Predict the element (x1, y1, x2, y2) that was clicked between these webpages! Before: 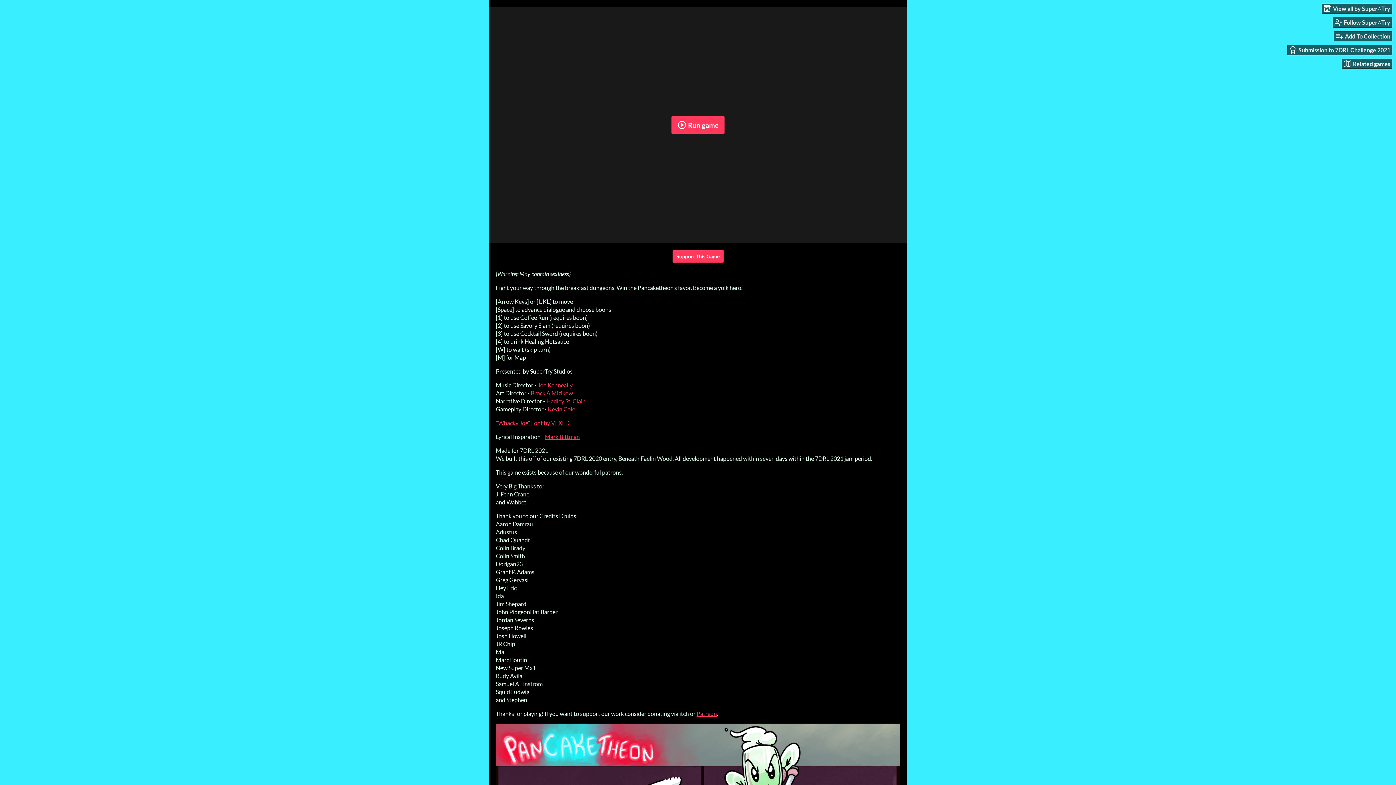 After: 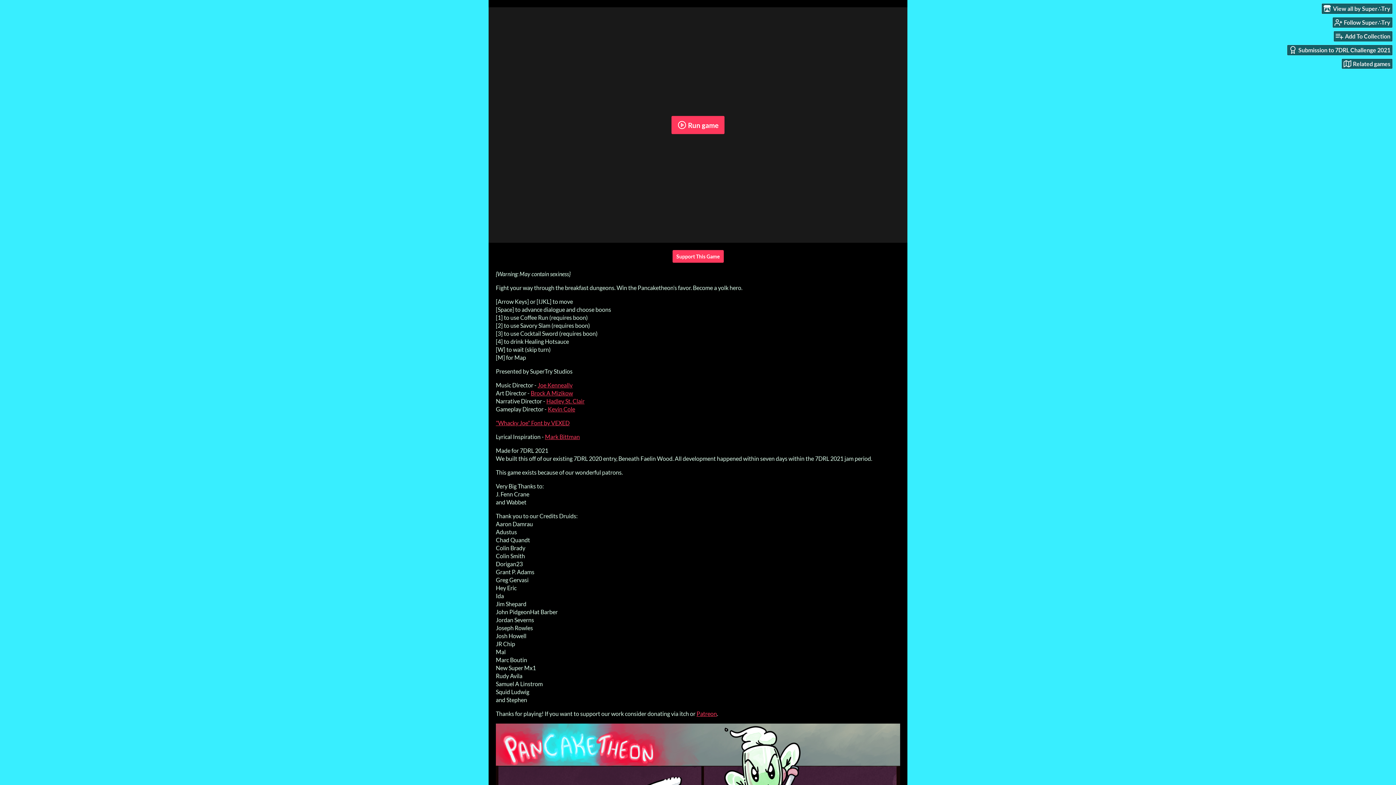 Action: bbox: (496, 419, 569, 426) label: "Whacky Joe" Font by VEXED